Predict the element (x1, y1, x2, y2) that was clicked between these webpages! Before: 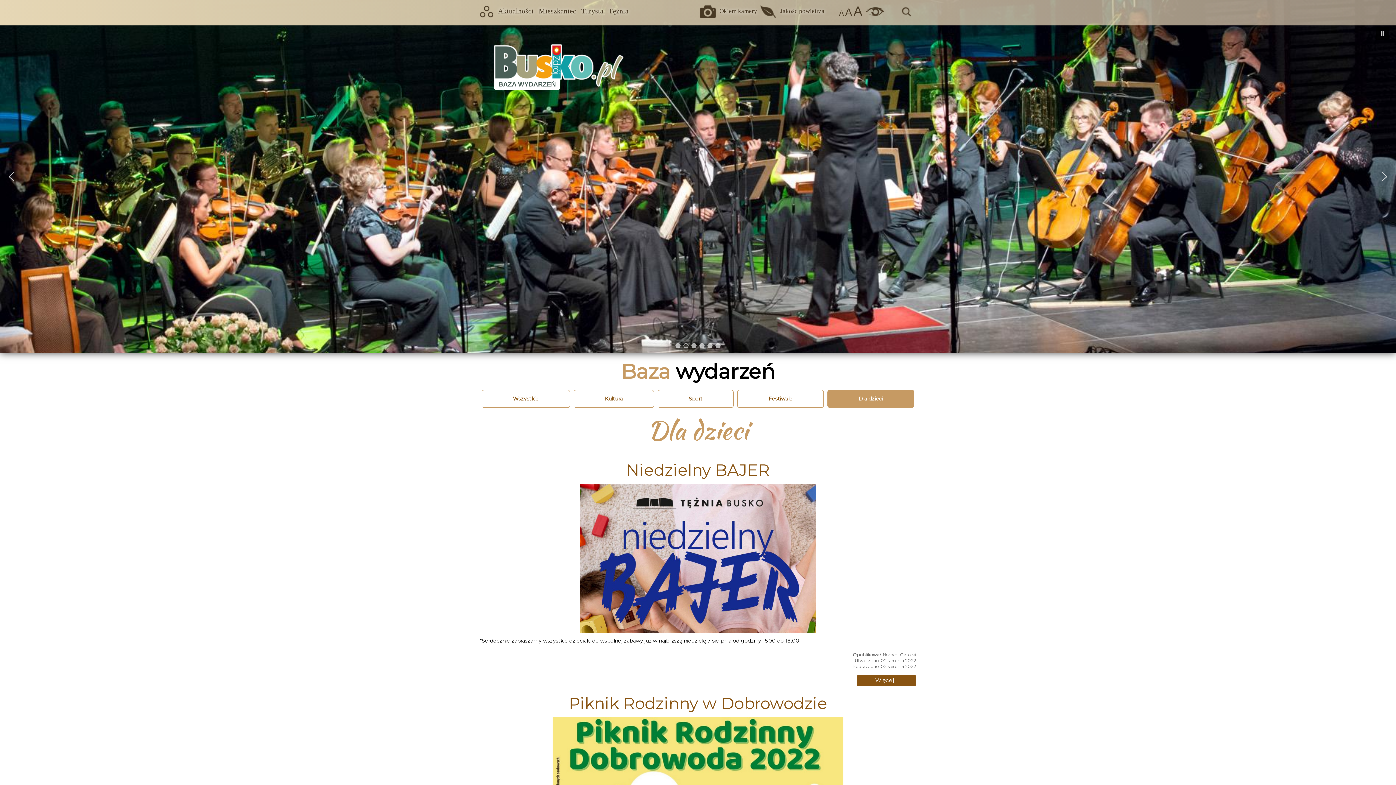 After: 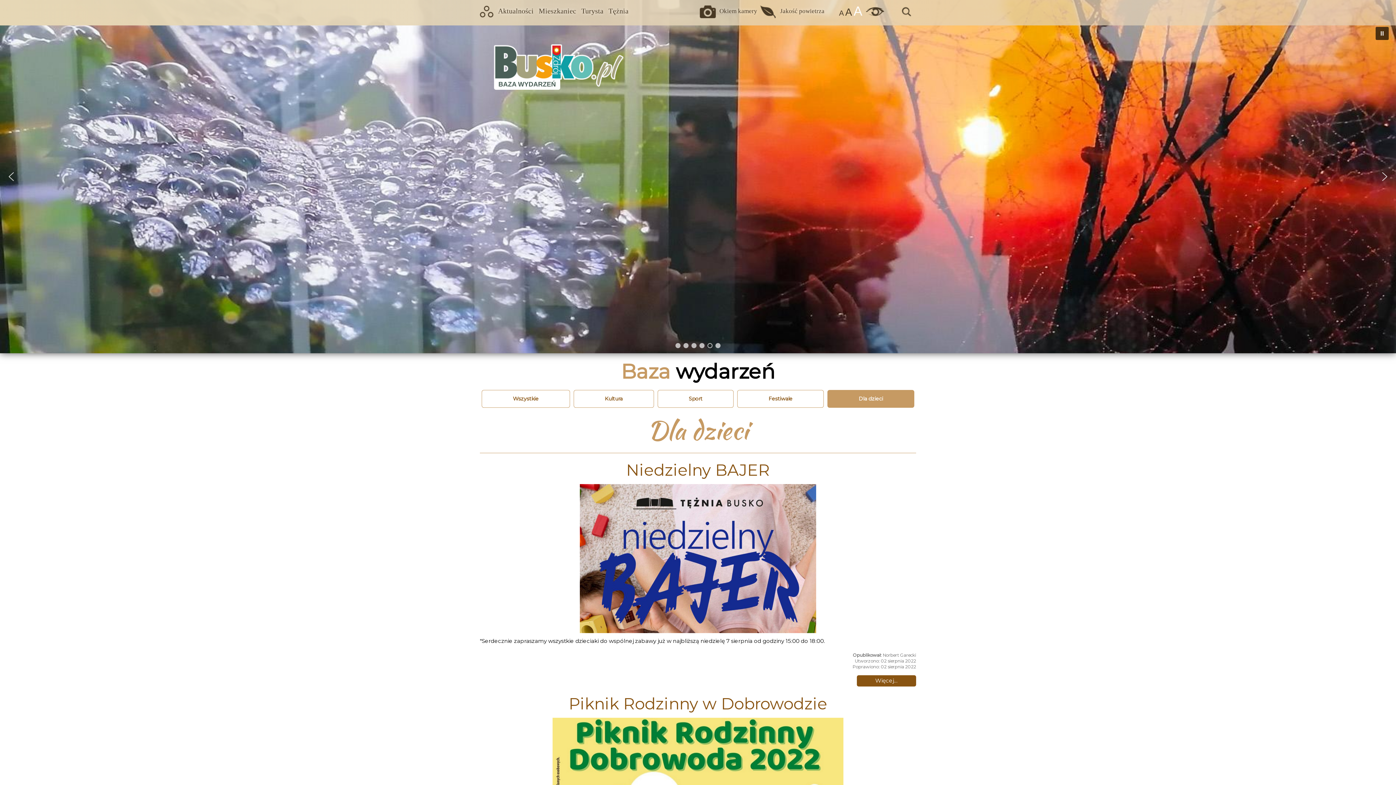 Action: label: A bbox: (853, 3, 862, 18)